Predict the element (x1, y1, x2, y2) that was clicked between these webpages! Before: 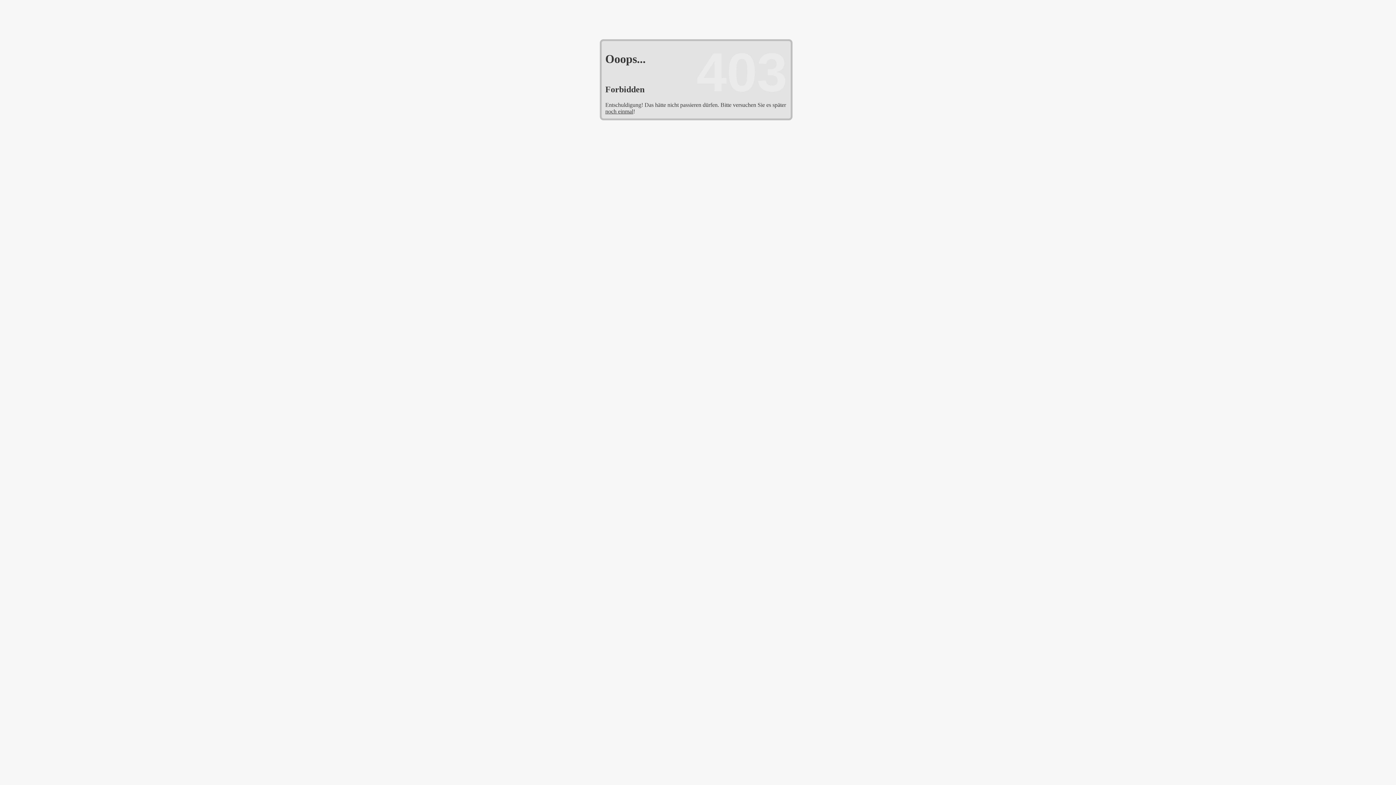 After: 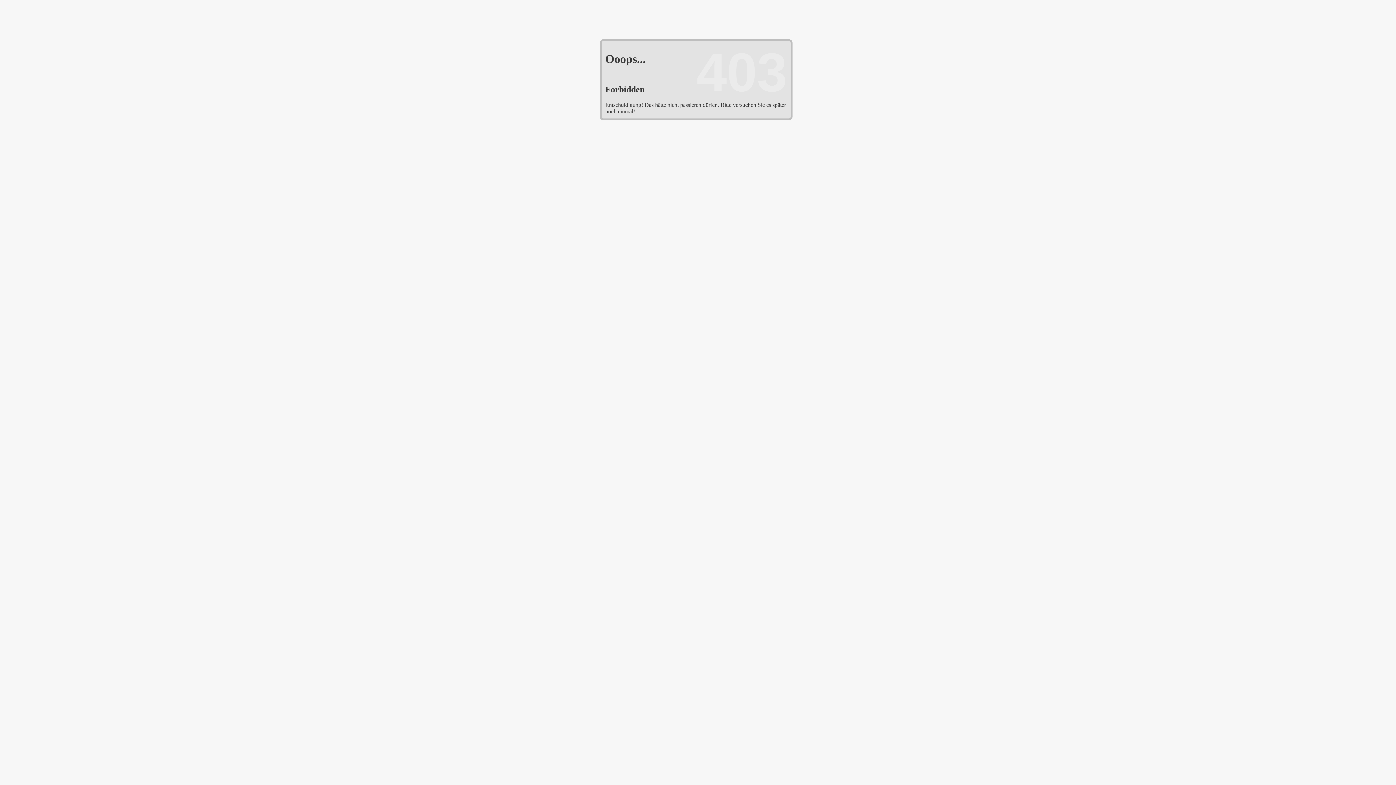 Action: bbox: (605, 108, 633, 114) label: noch einmal